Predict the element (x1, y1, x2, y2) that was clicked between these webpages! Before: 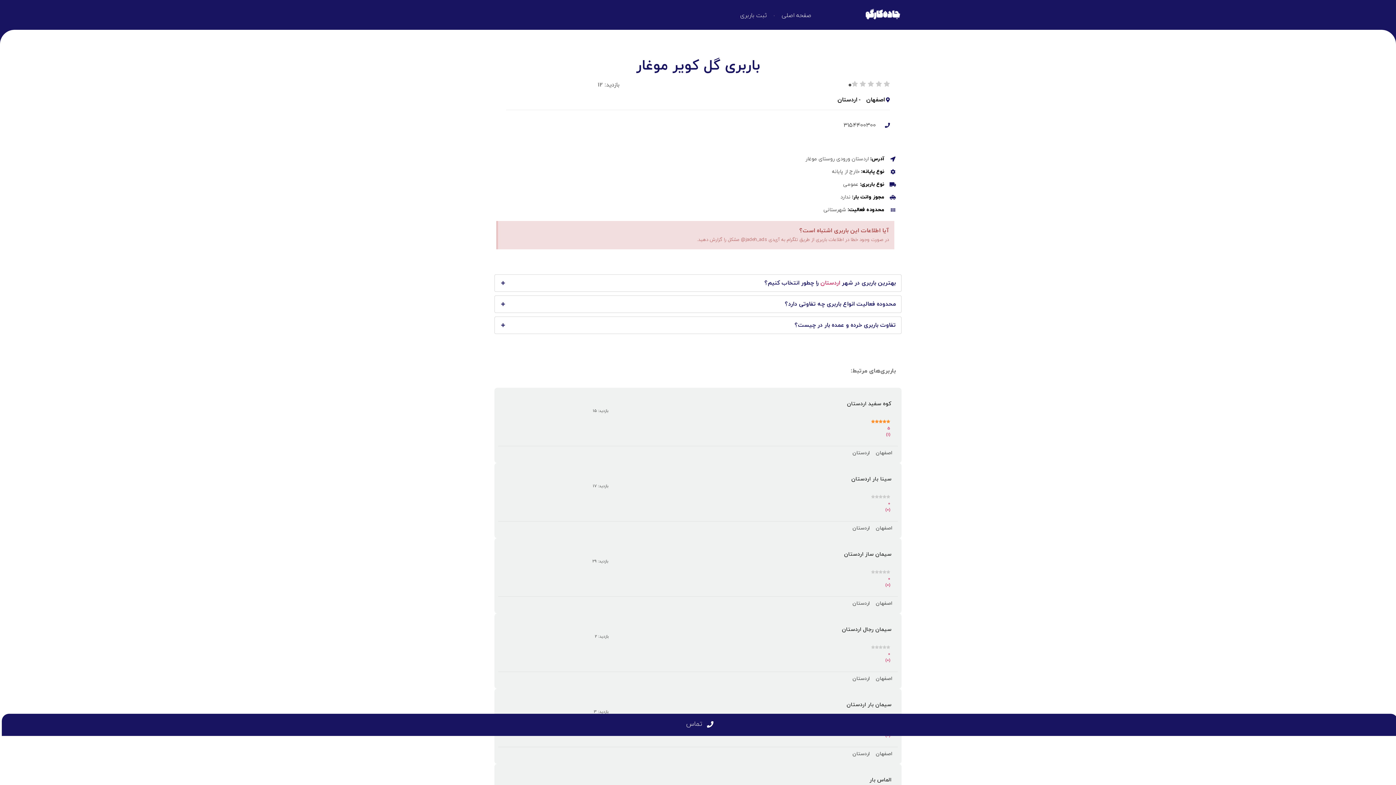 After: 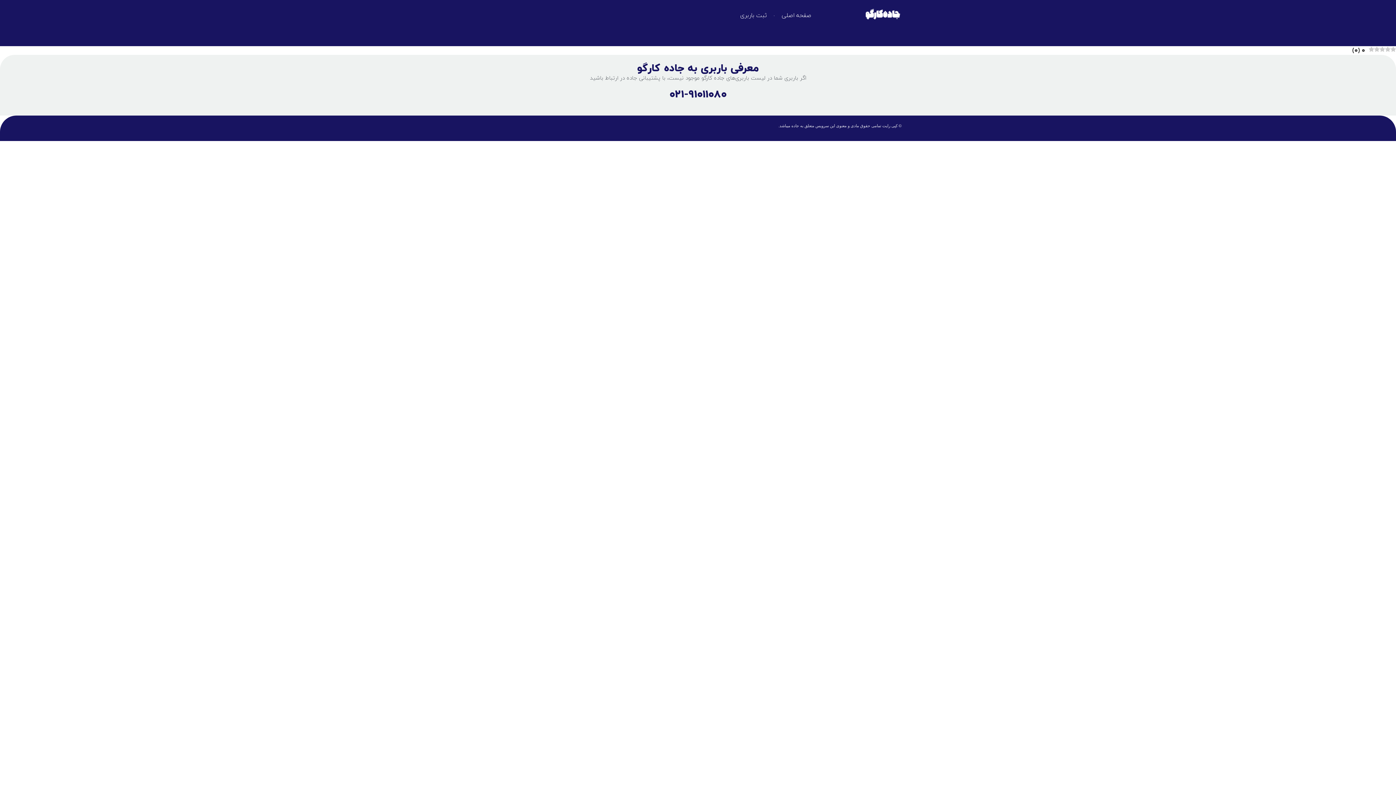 Action: label: ثبت باربری bbox: (733, 7, 774, 24)